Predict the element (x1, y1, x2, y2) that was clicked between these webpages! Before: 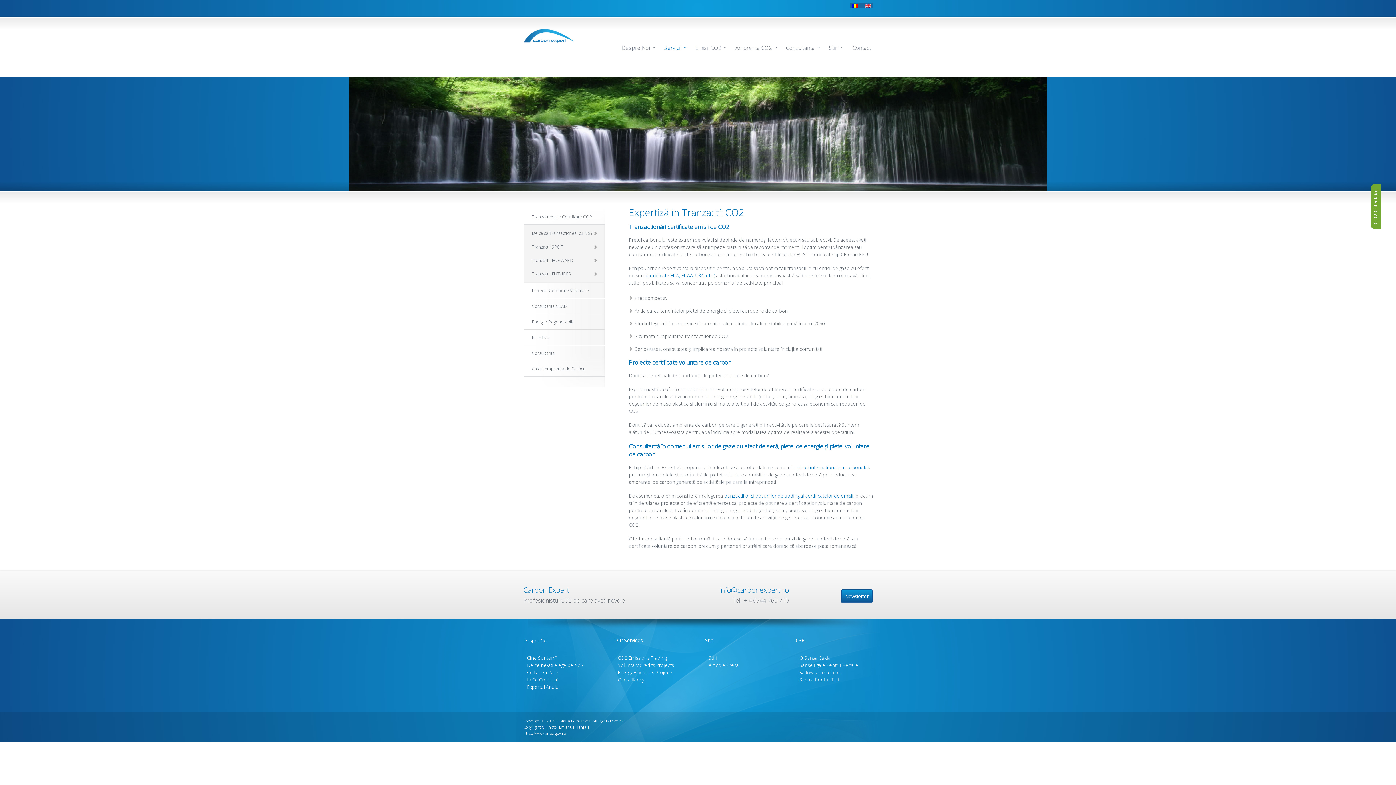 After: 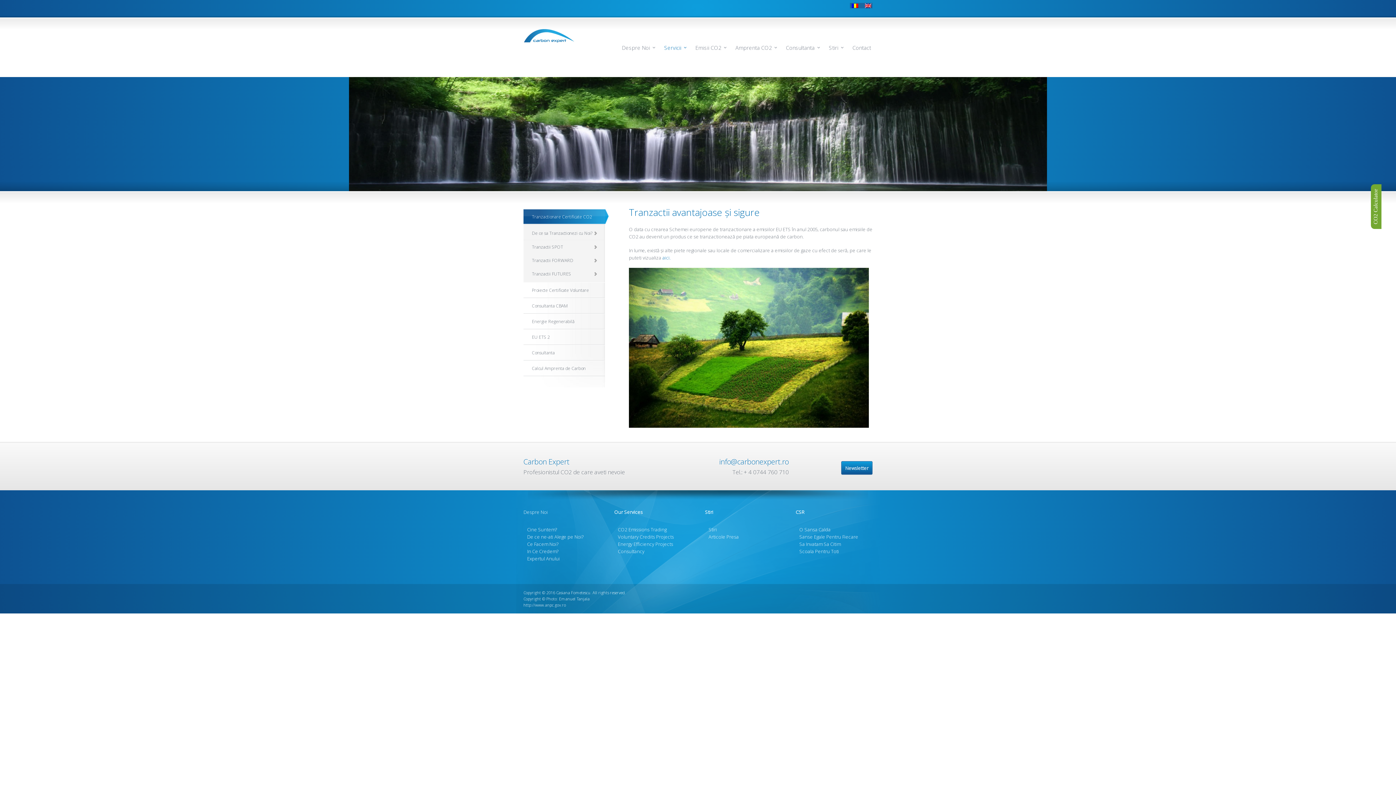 Action: label: tranzactiilor şi opţiunilor de trading al certificatelor de emisii bbox: (724, 492, 853, 499)